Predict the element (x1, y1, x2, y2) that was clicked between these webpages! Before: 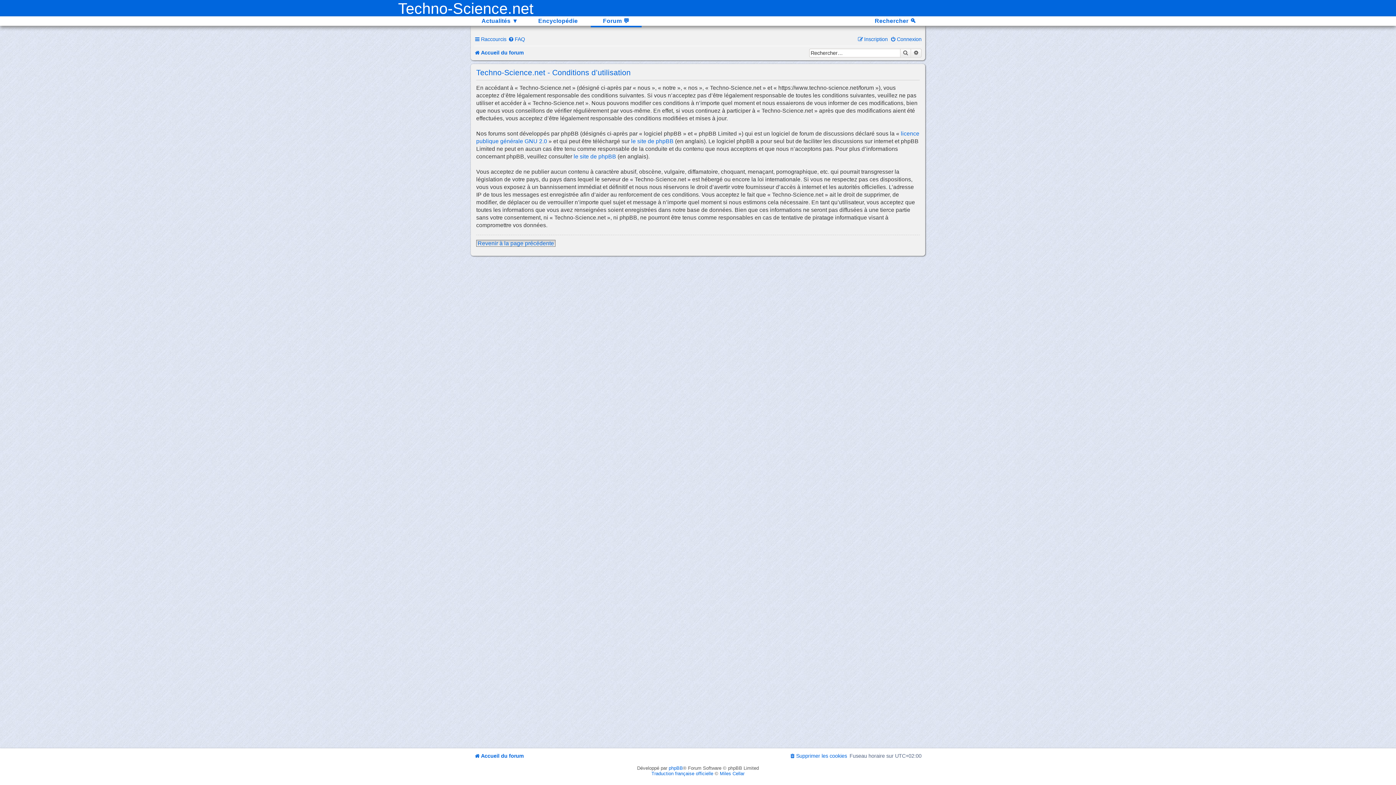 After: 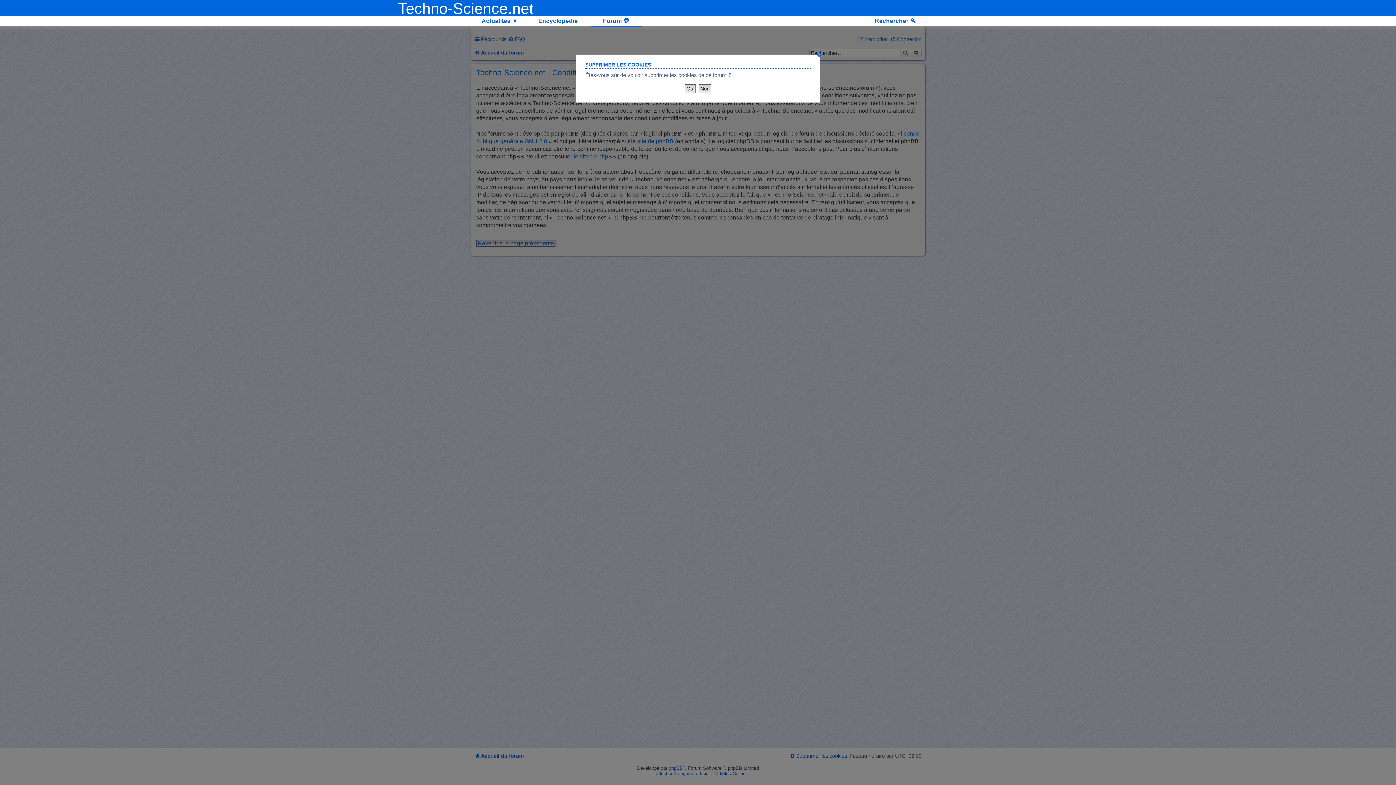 Action: label: Supprimer les cookies bbox: (789, 753, 847, 759)